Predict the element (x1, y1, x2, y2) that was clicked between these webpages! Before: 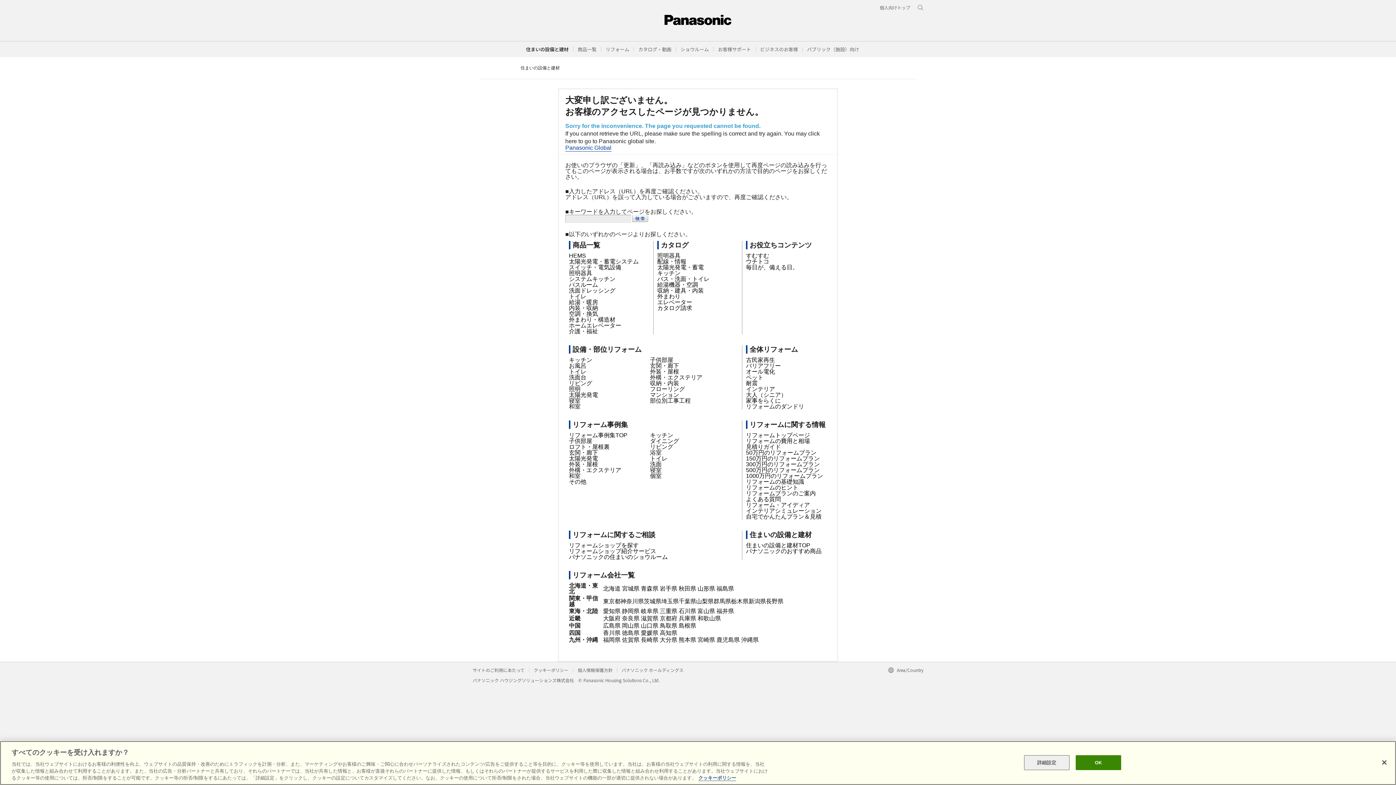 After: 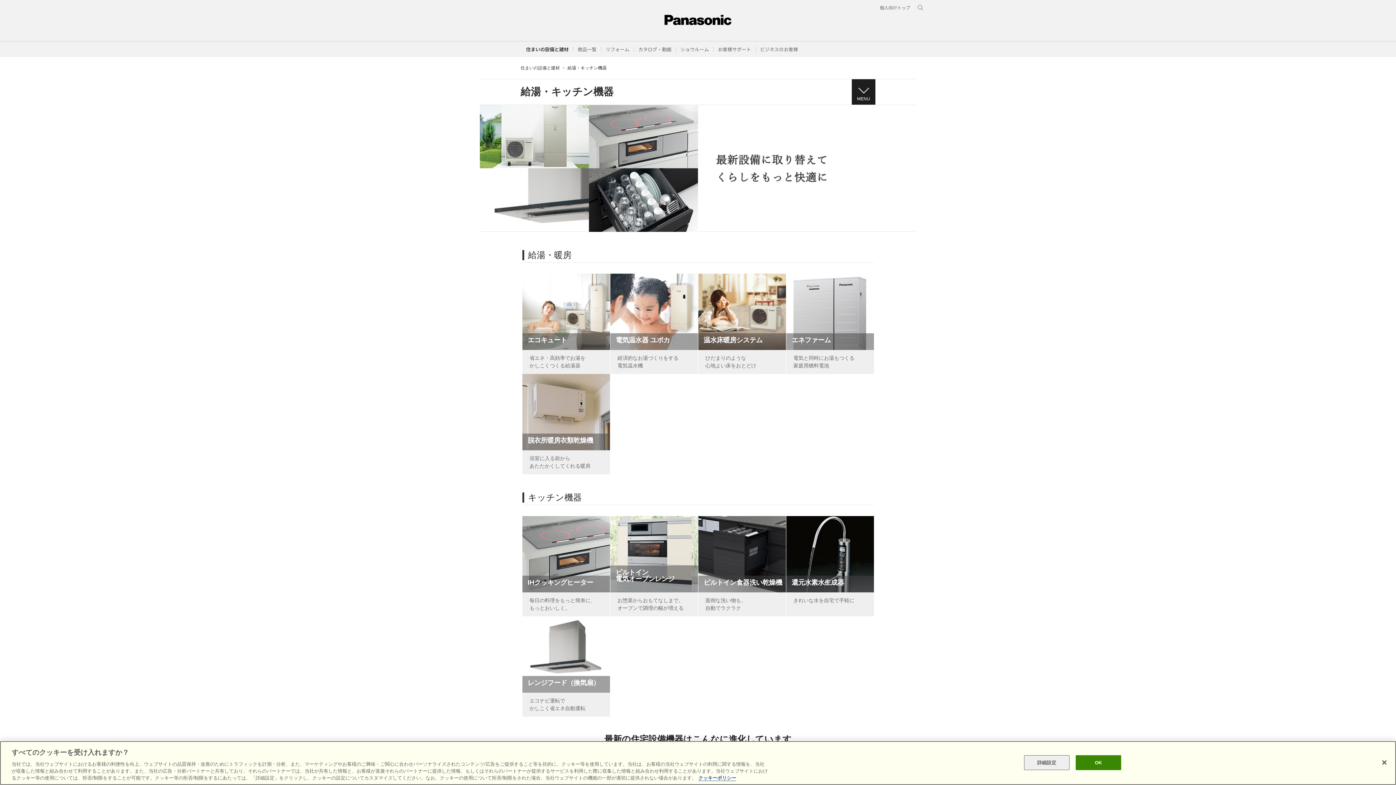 Action: label: 給湯・暖房 bbox: (569, 299, 598, 305)